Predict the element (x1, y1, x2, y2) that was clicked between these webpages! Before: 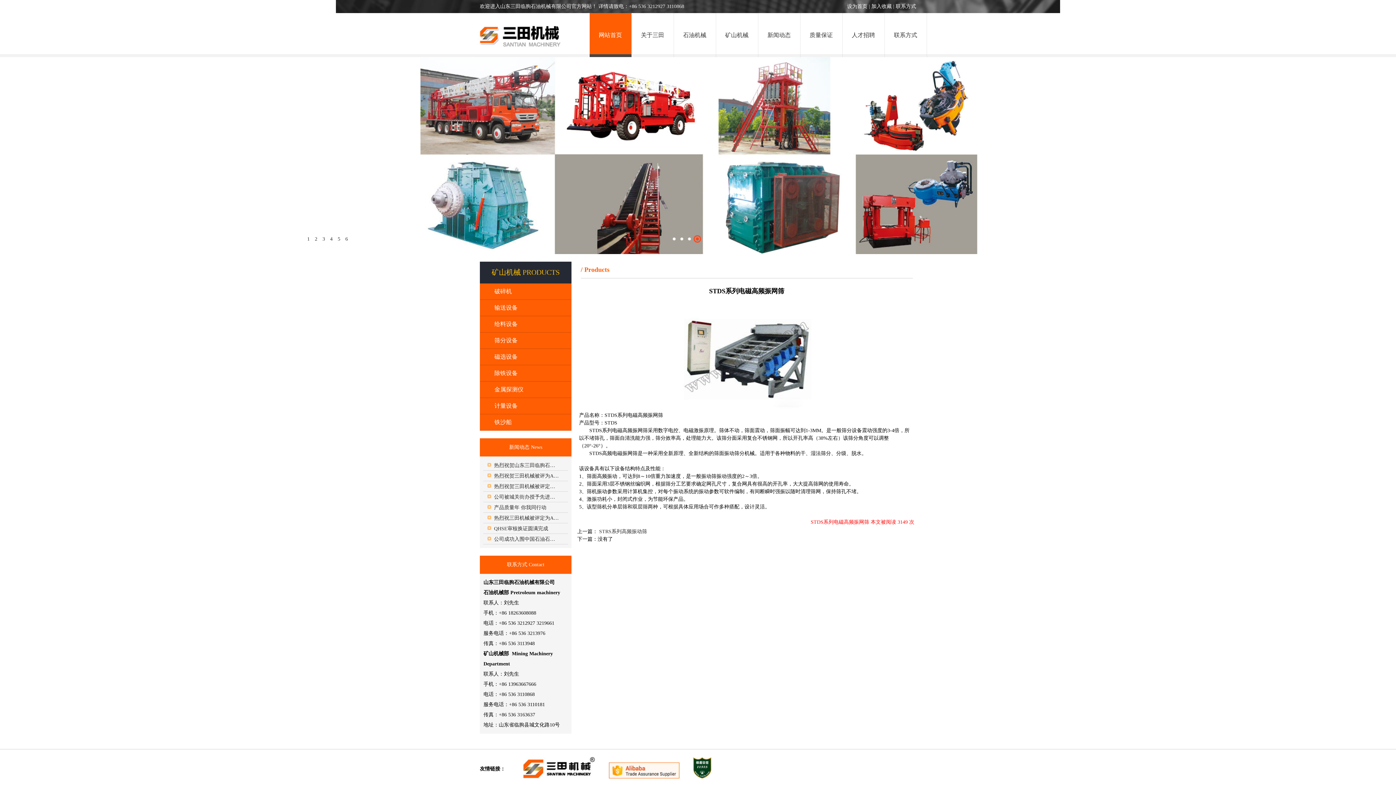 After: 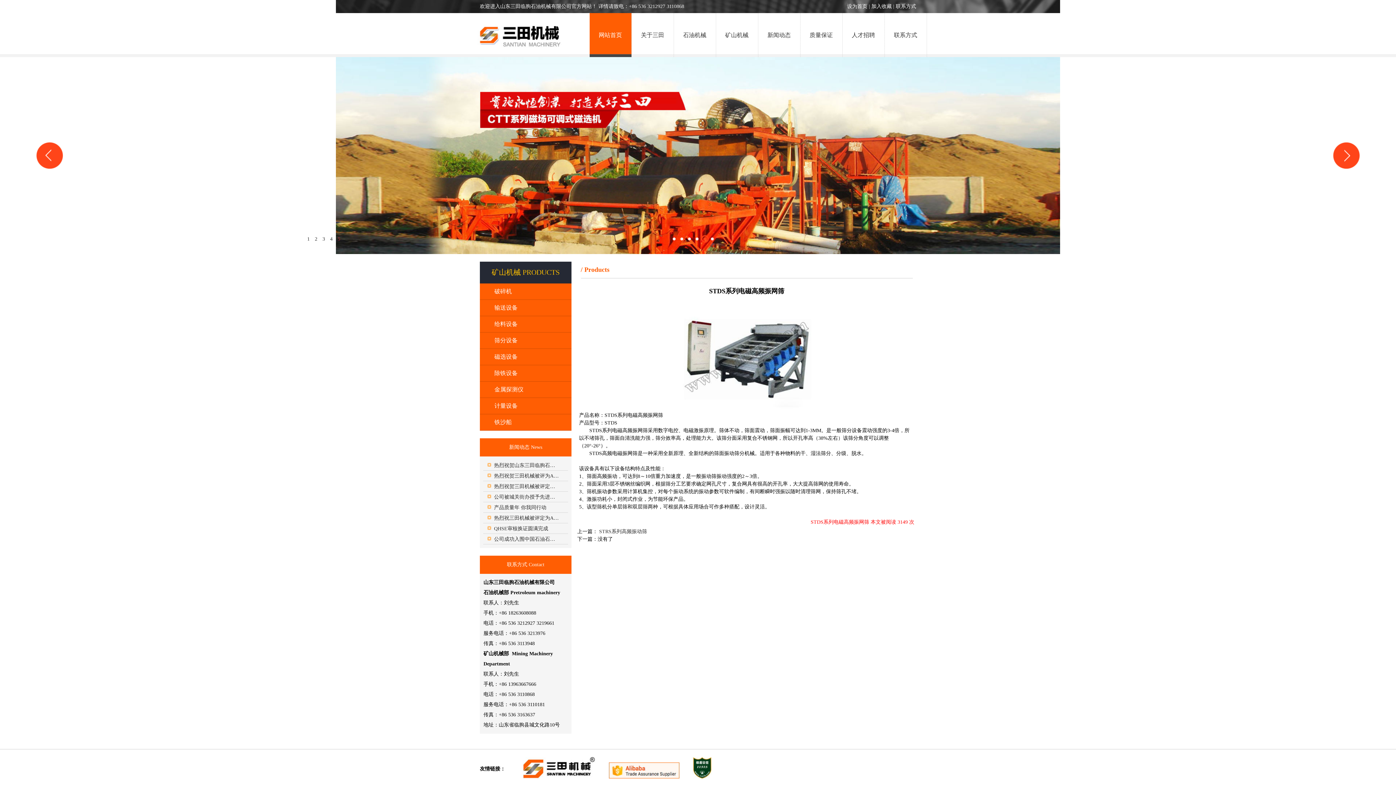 Action: bbox: (701, 235, 709, 242) label: 5